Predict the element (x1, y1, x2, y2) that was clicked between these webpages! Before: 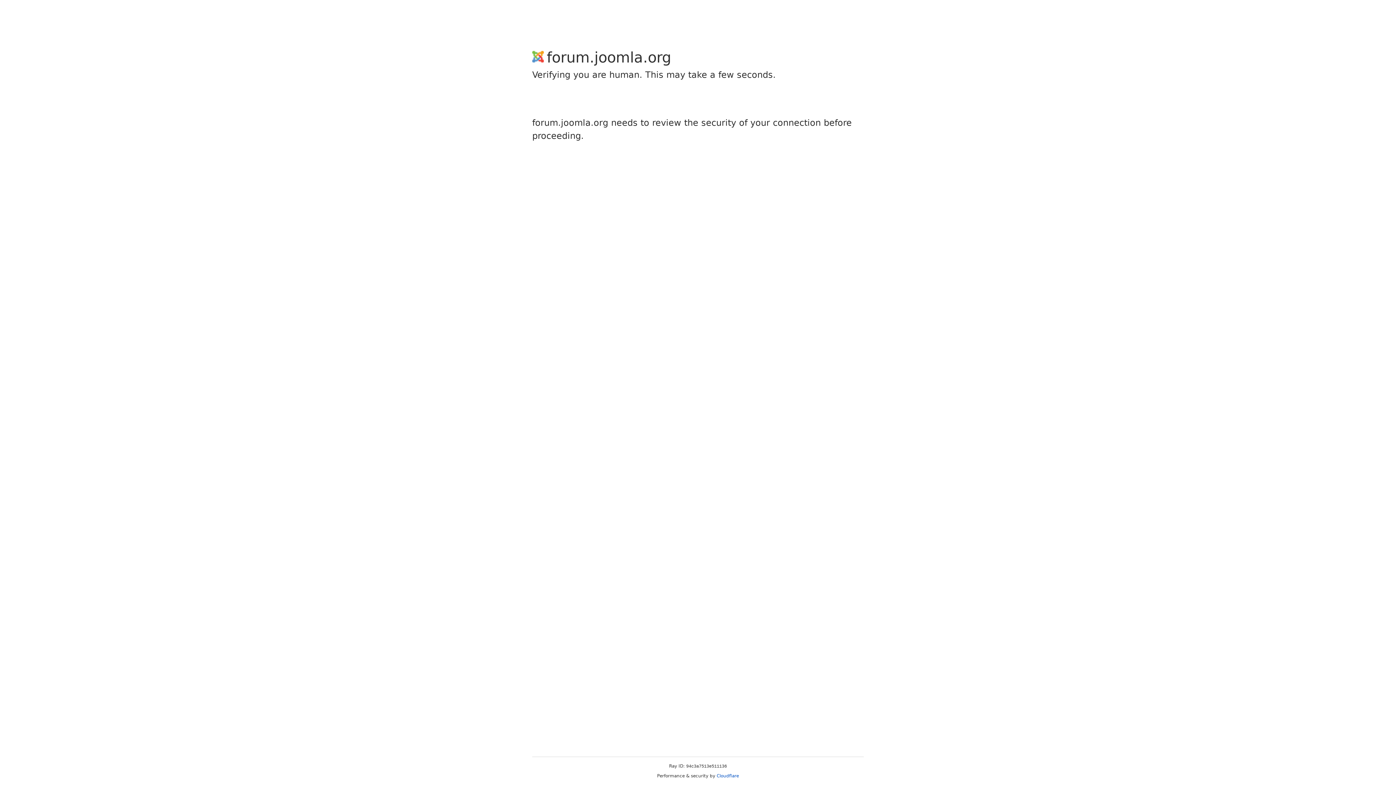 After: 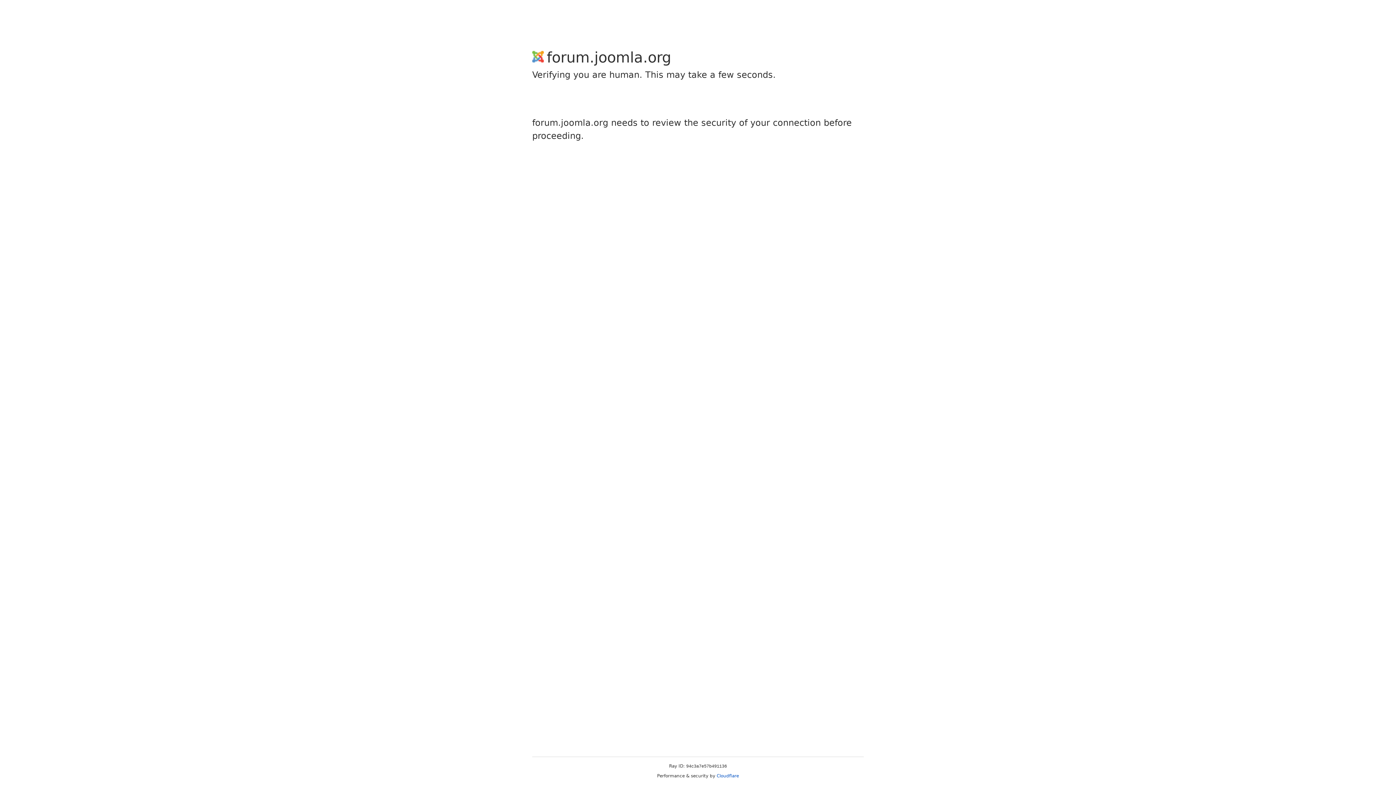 Action: label: Cloudflare bbox: (716, 773, 739, 778)